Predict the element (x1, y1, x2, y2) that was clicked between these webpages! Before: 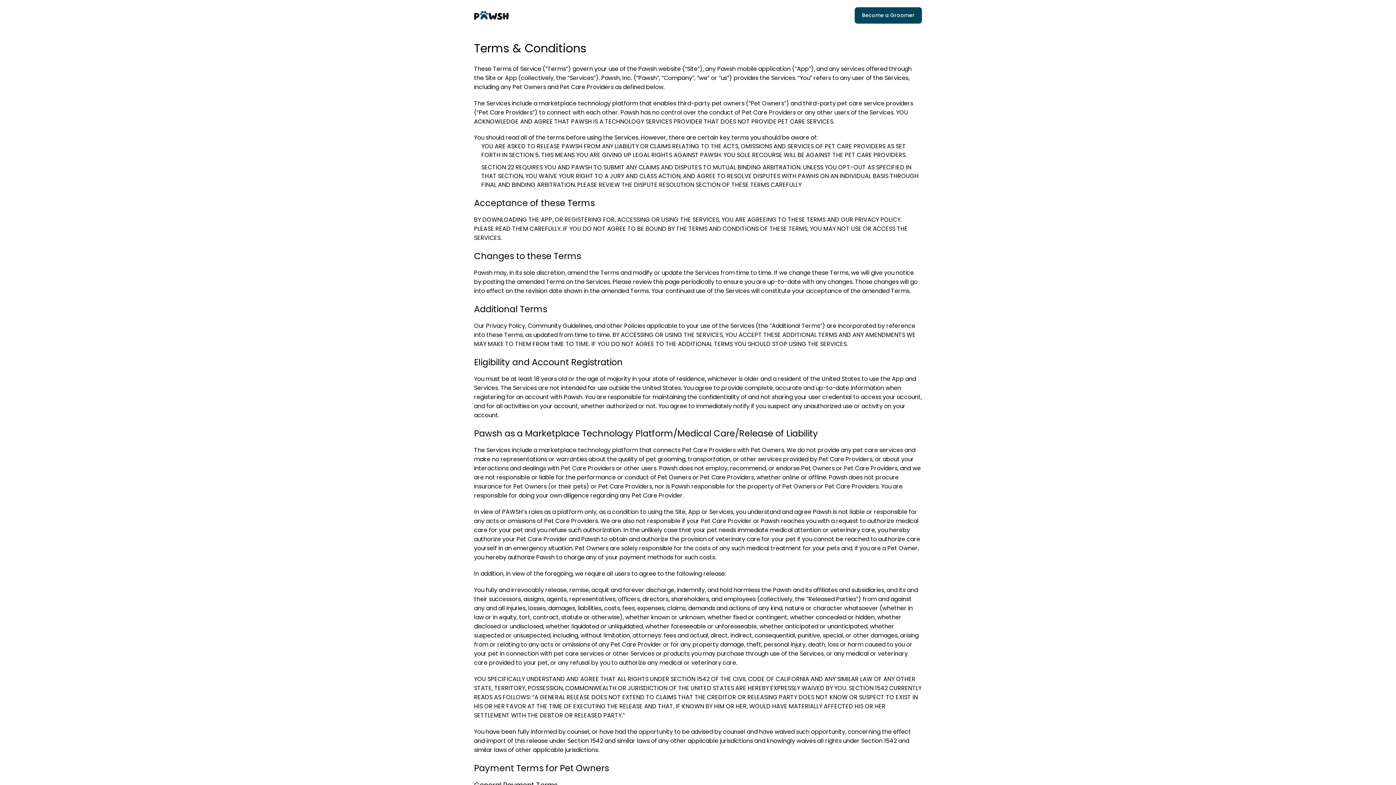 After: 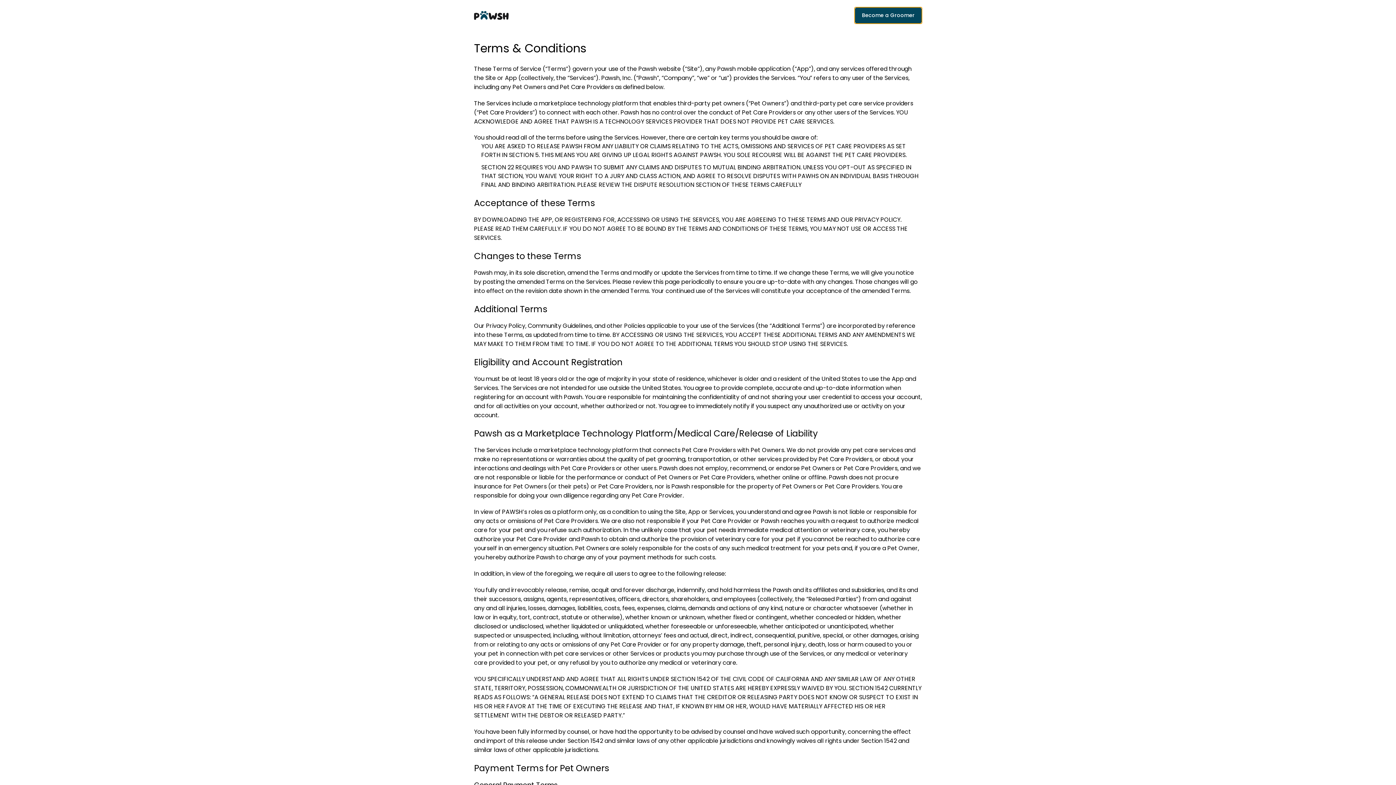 Action: bbox: (854, 7, 922, 23) label: Become a Groomer